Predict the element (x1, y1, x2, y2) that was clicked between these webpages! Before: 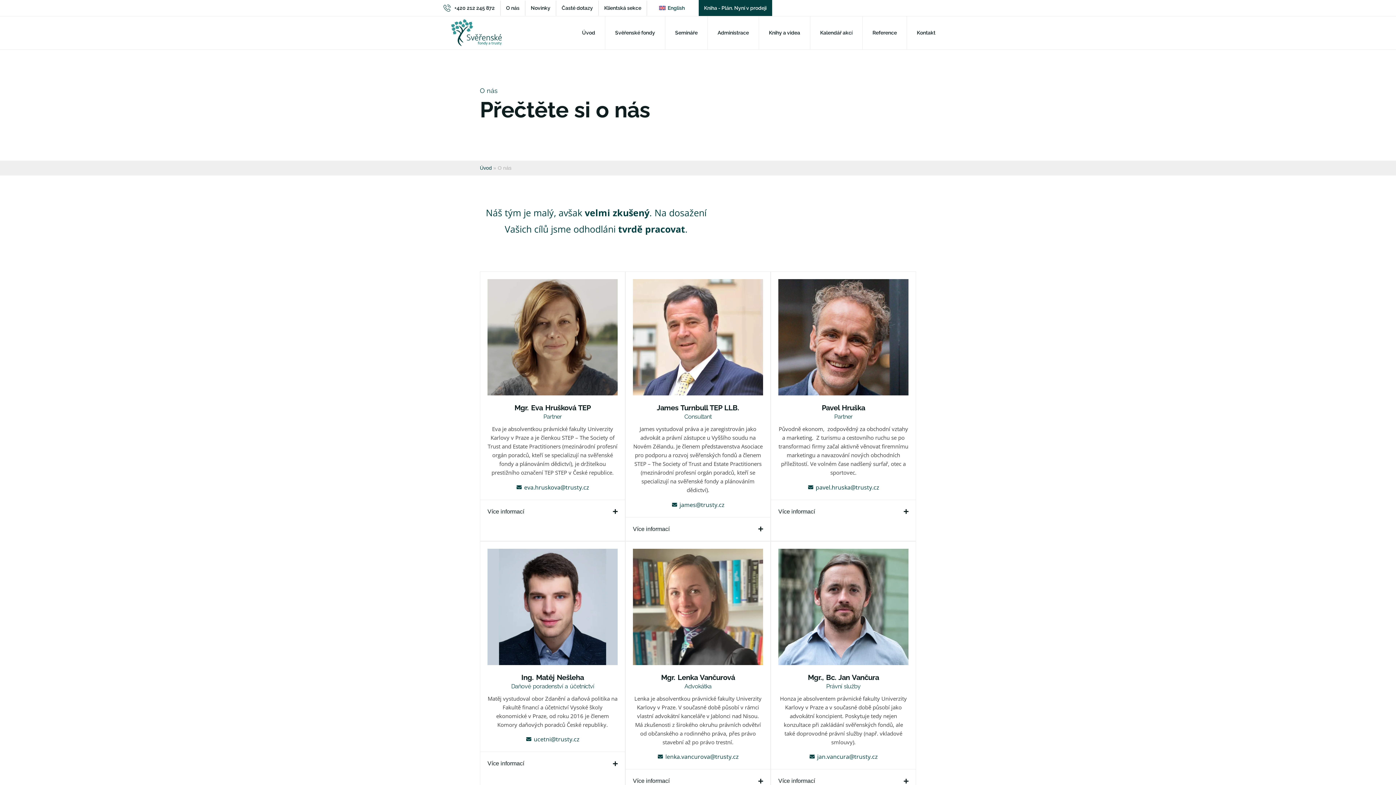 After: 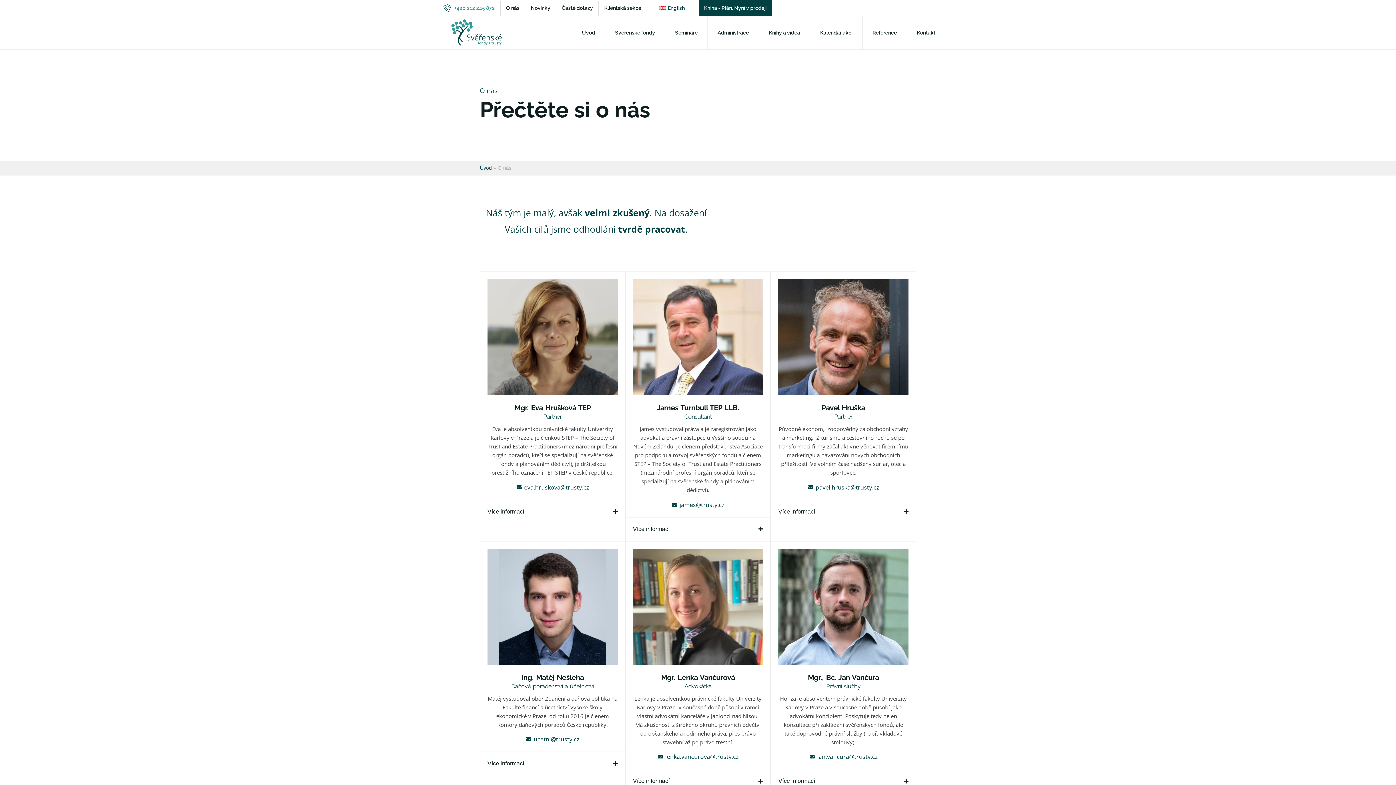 Action: bbox: (443, 4, 494, 11) label: +420 212 245 872